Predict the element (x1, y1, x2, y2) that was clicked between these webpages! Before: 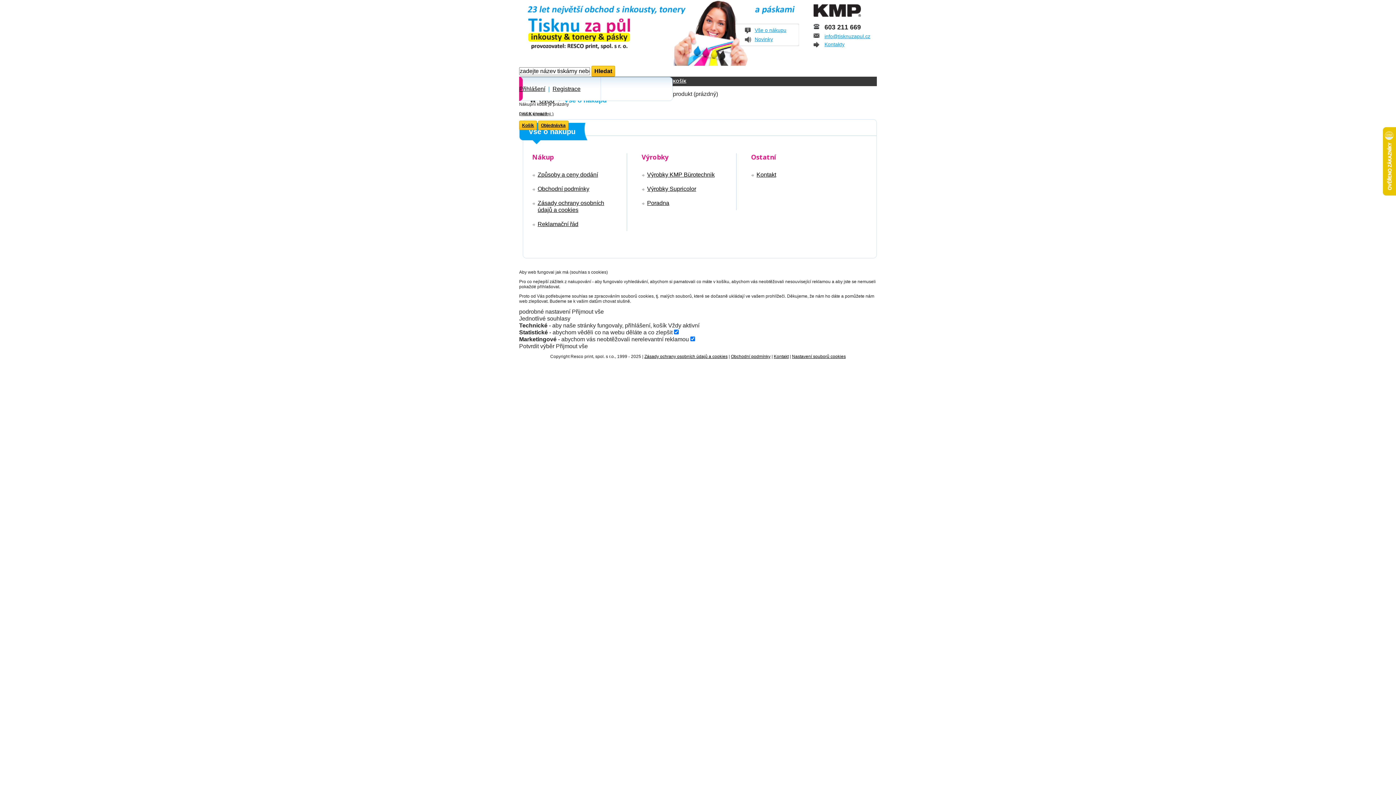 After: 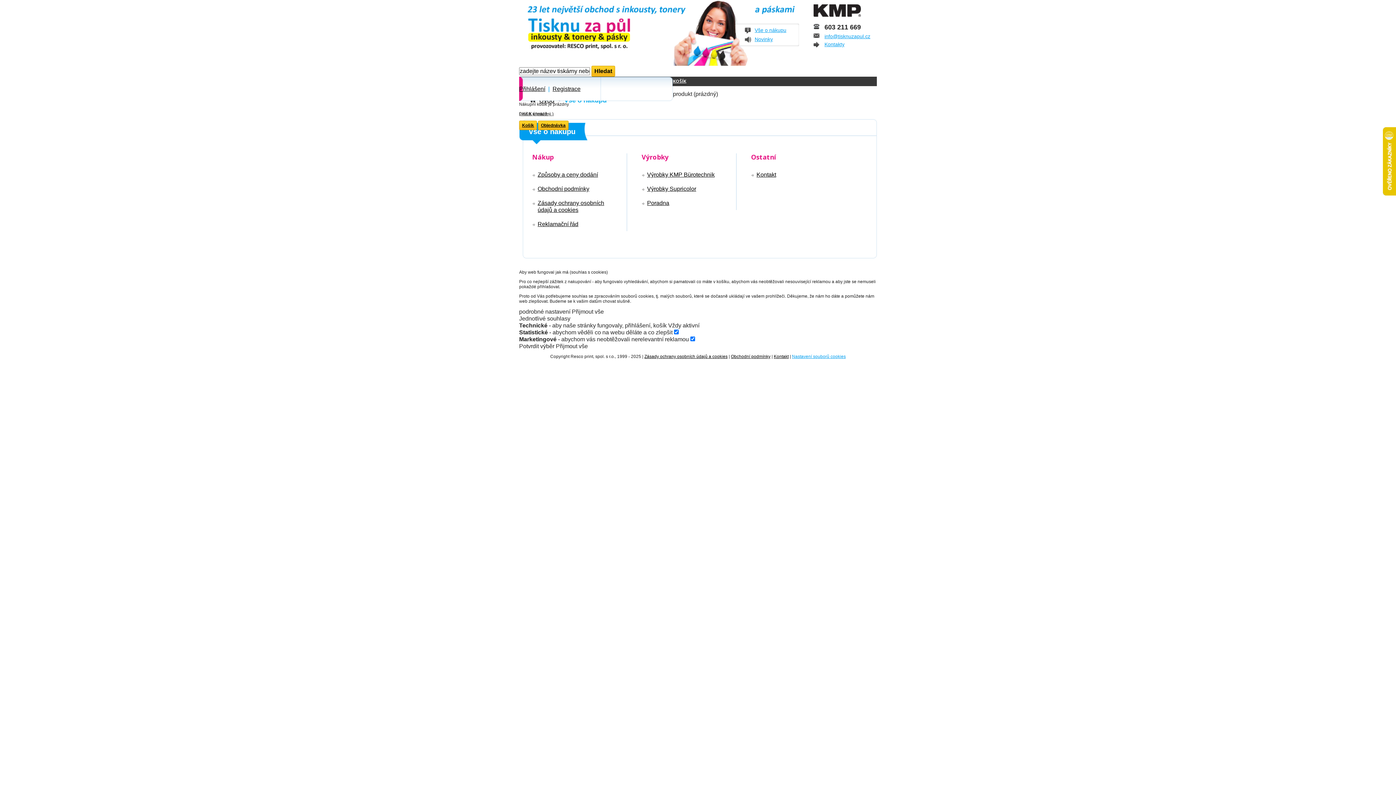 Action: label: Nastavení souborů cookies bbox: (792, 354, 846, 359)